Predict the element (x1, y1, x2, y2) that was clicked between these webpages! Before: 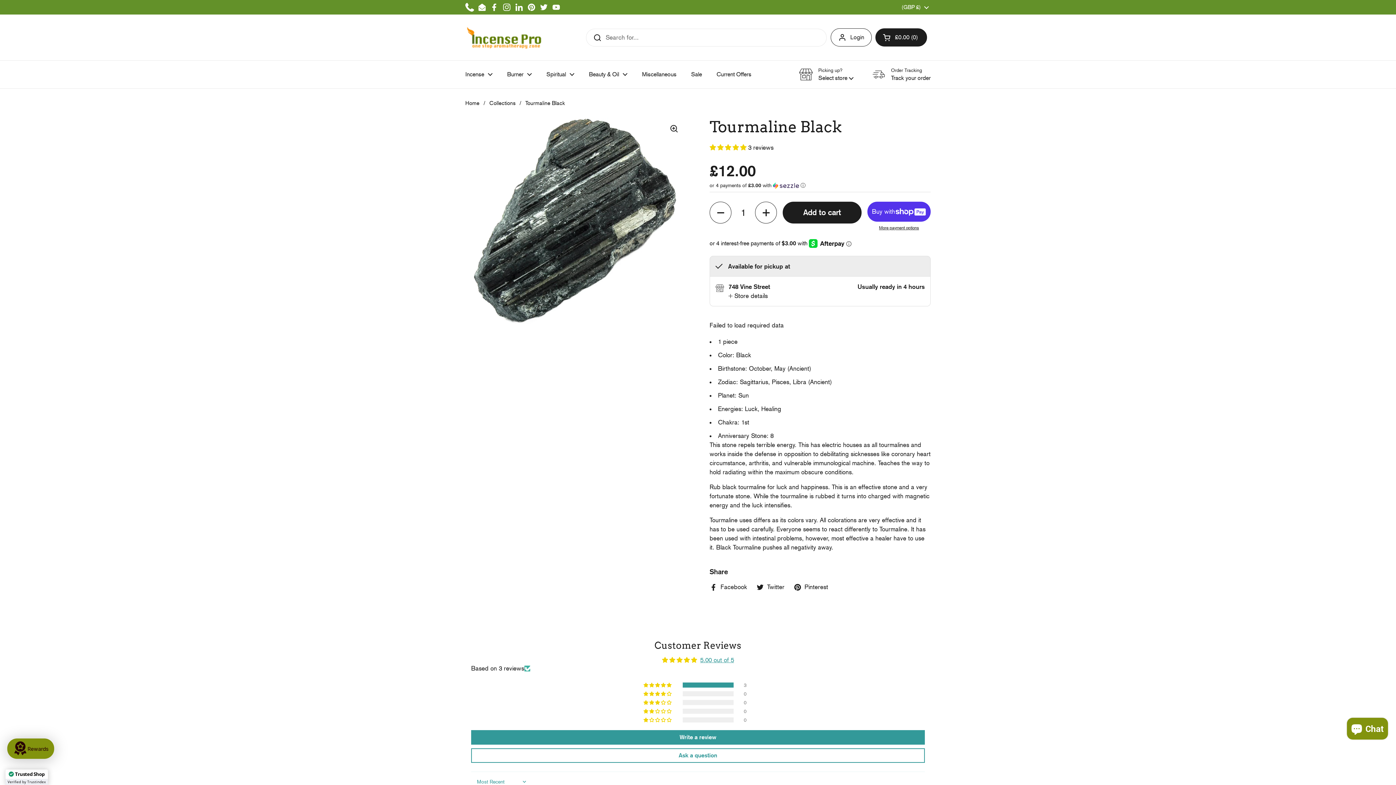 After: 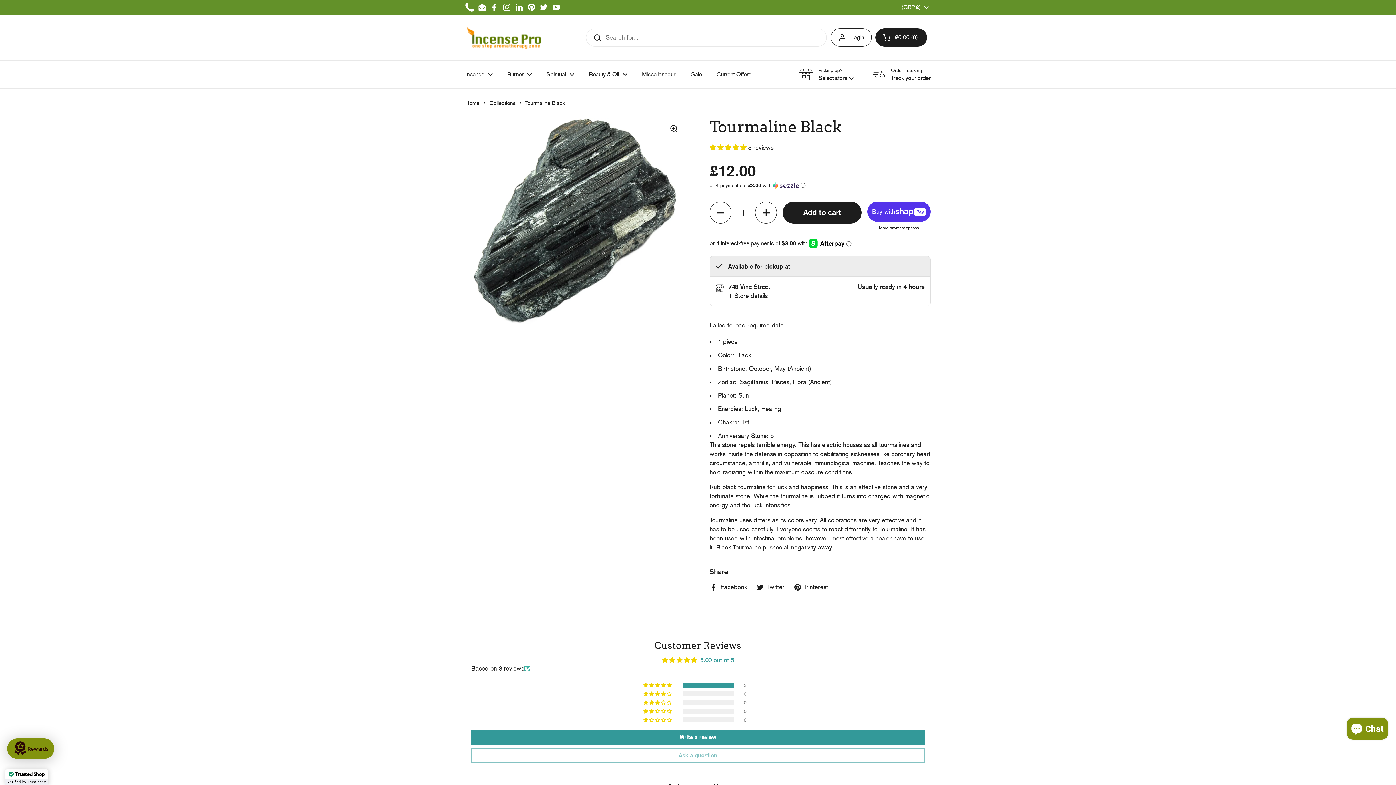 Action: label: Ask a question bbox: (471, 748, 925, 763)